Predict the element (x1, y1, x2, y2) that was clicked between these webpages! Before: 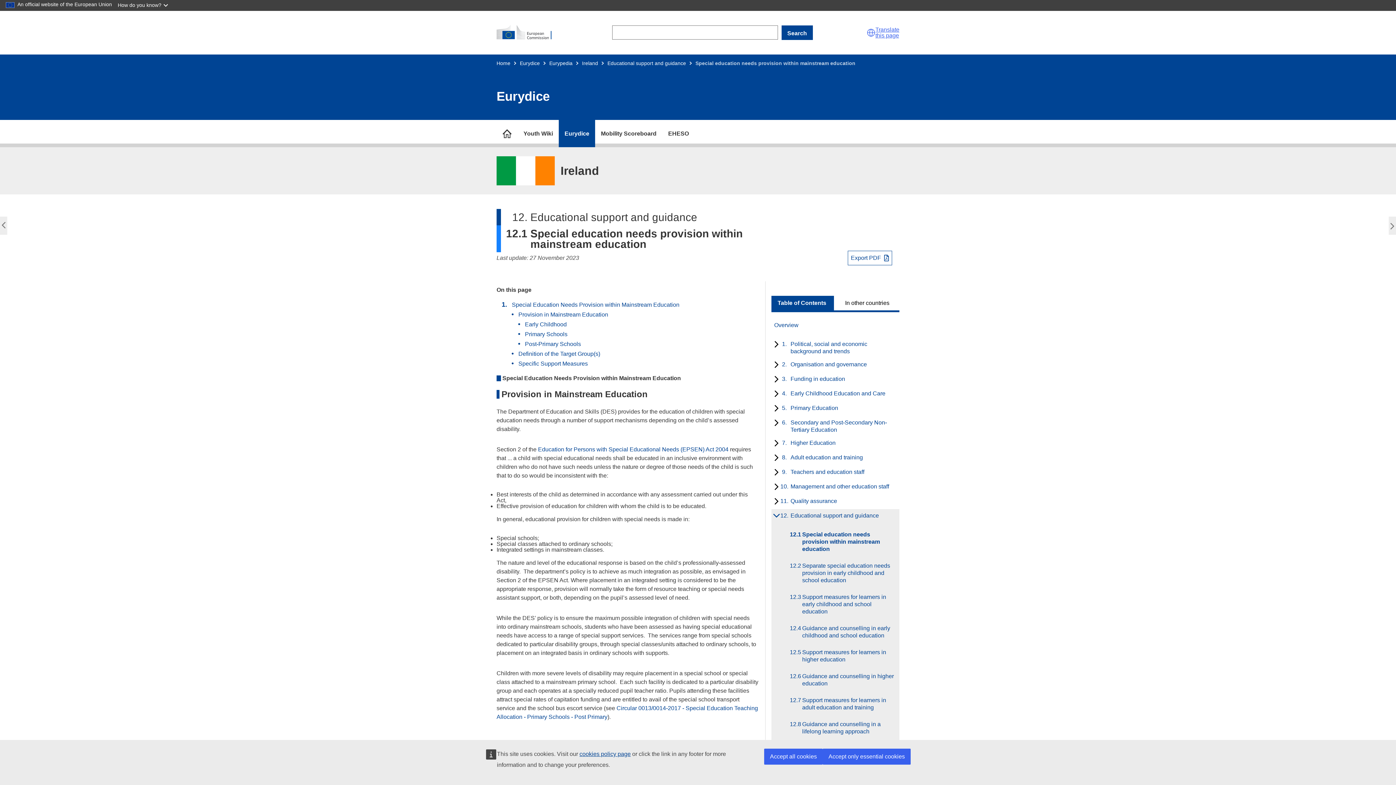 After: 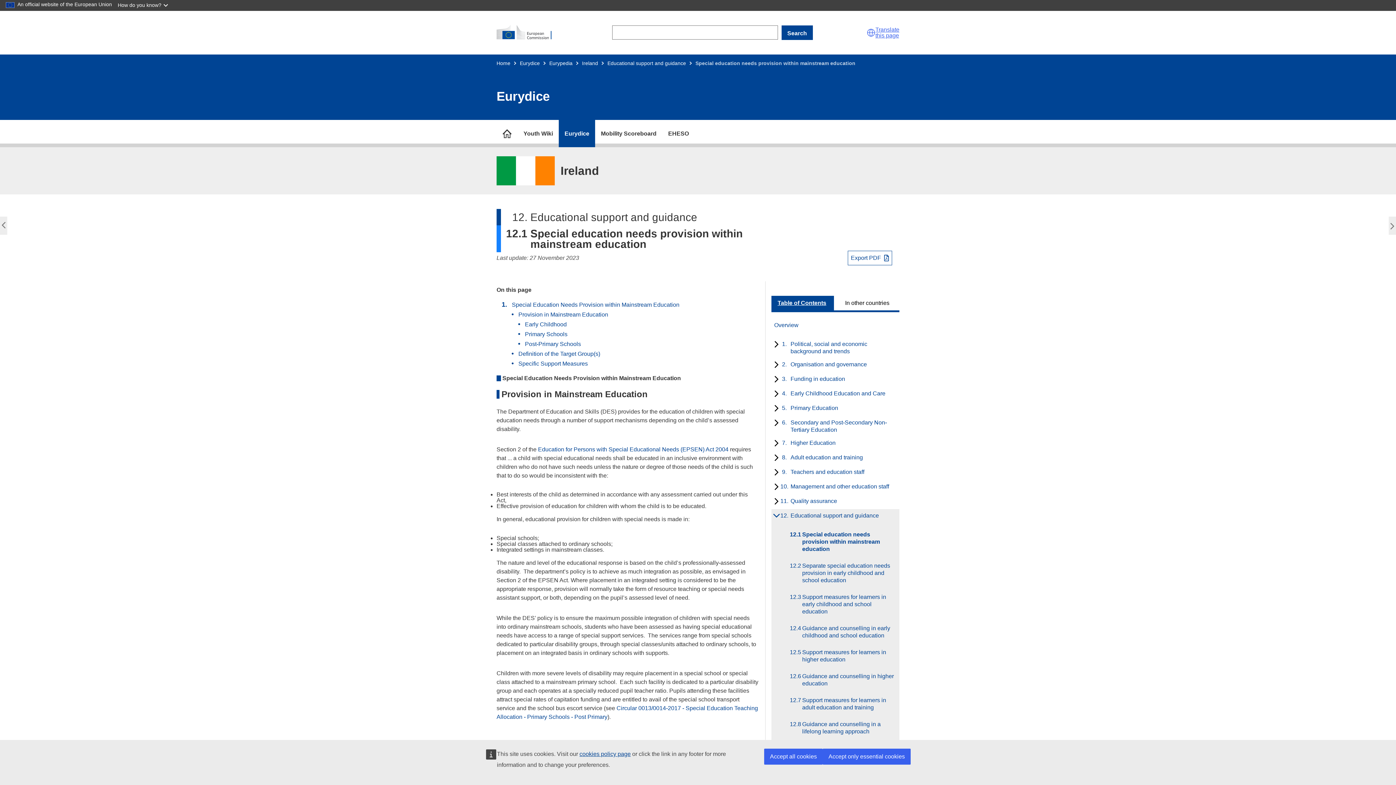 Action: bbox: (771, 296, 834, 310) label: toggle Table of Contents